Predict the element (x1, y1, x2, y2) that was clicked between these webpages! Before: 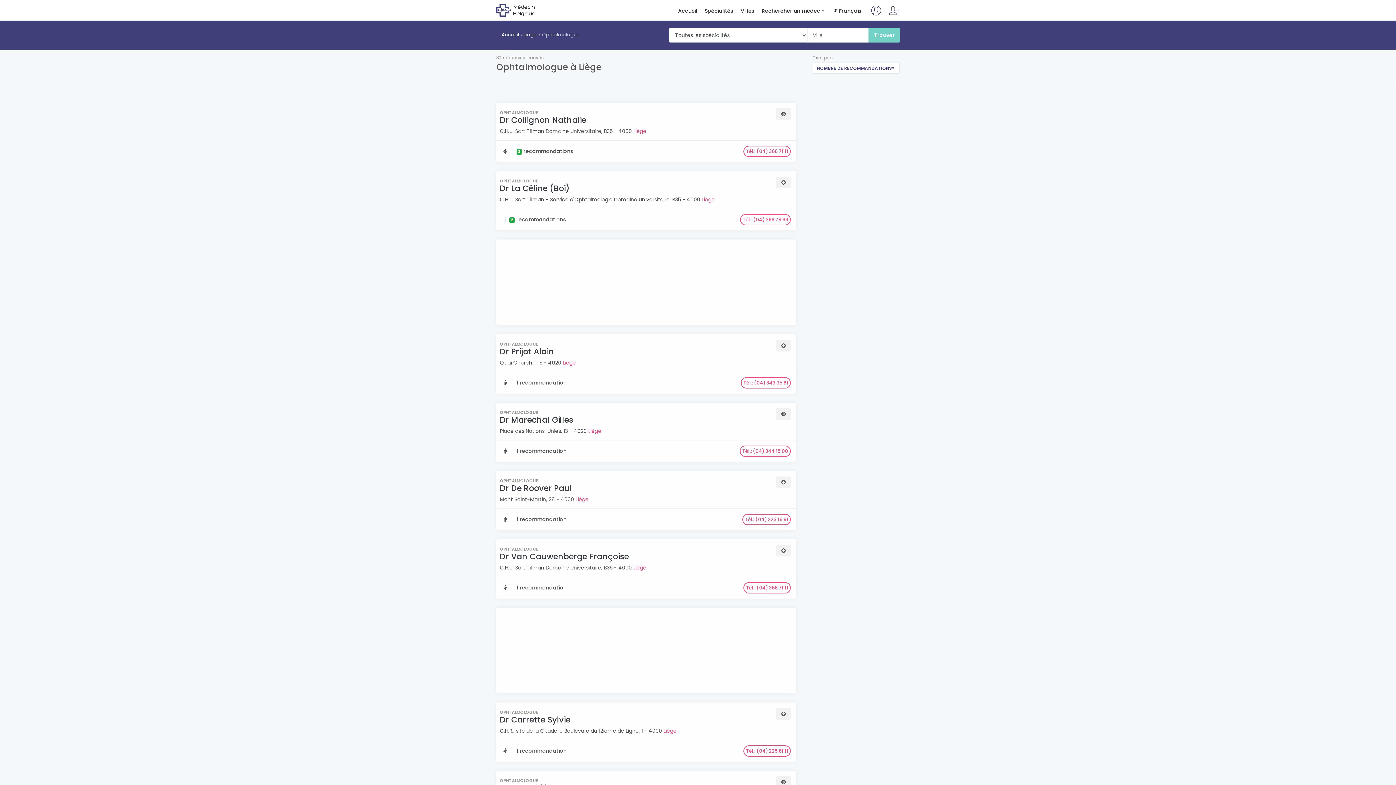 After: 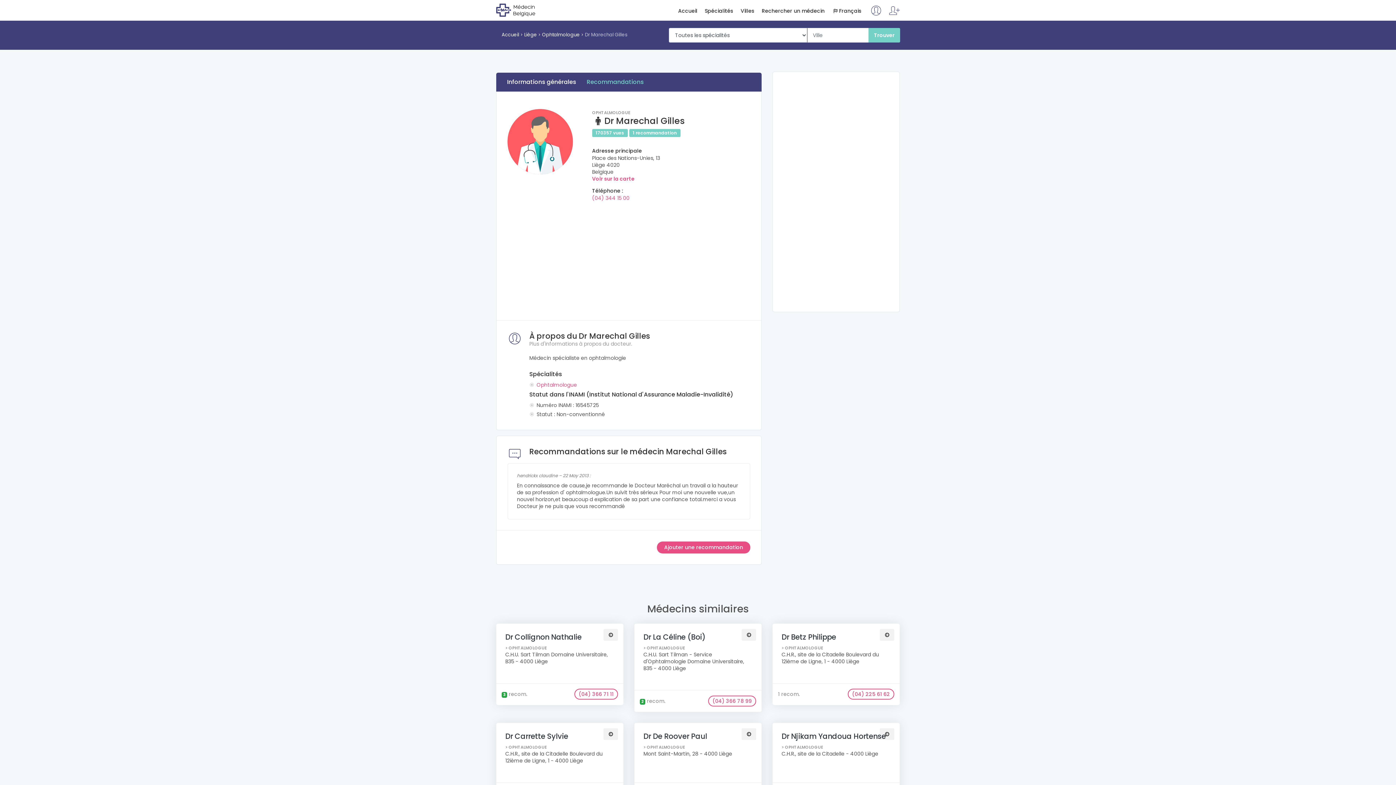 Action: bbox: (776, 408, 790, 420)